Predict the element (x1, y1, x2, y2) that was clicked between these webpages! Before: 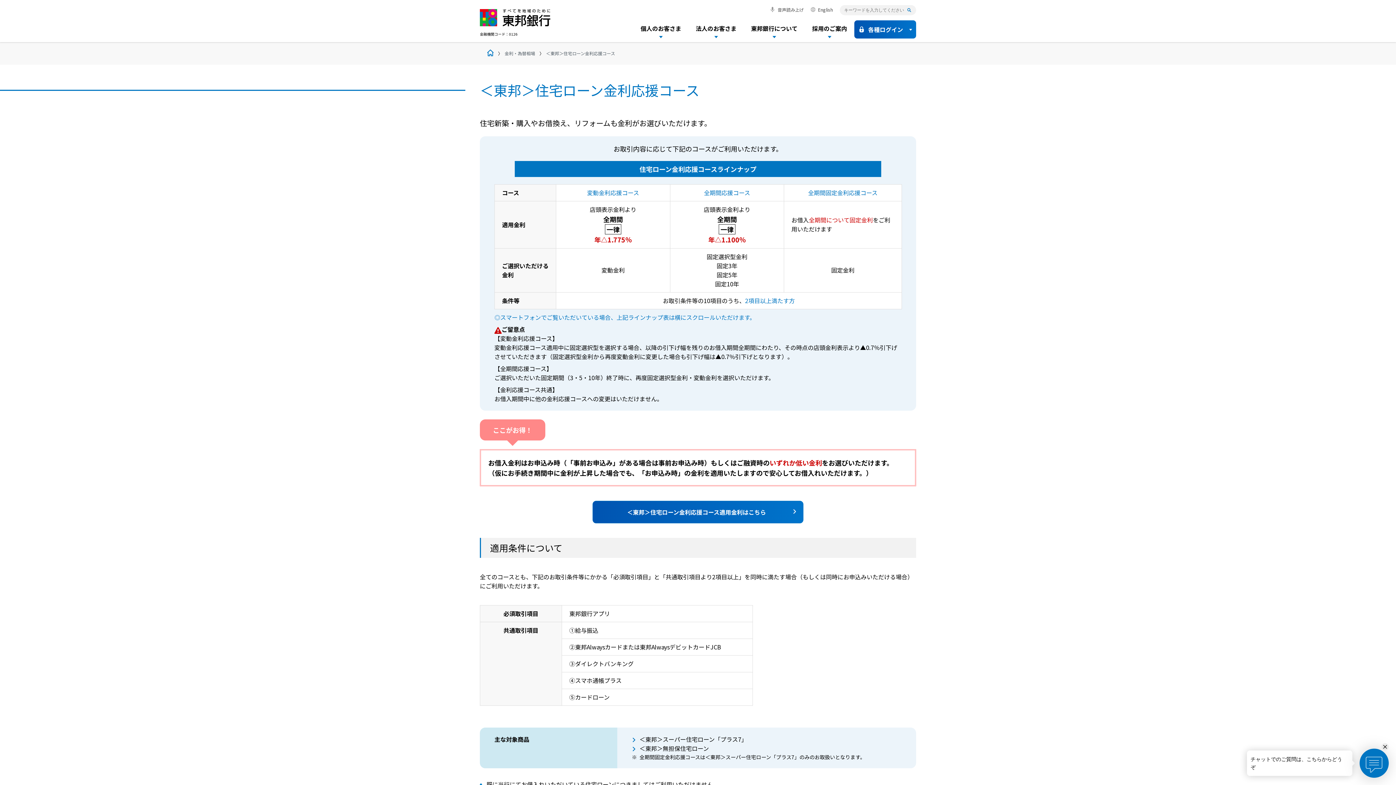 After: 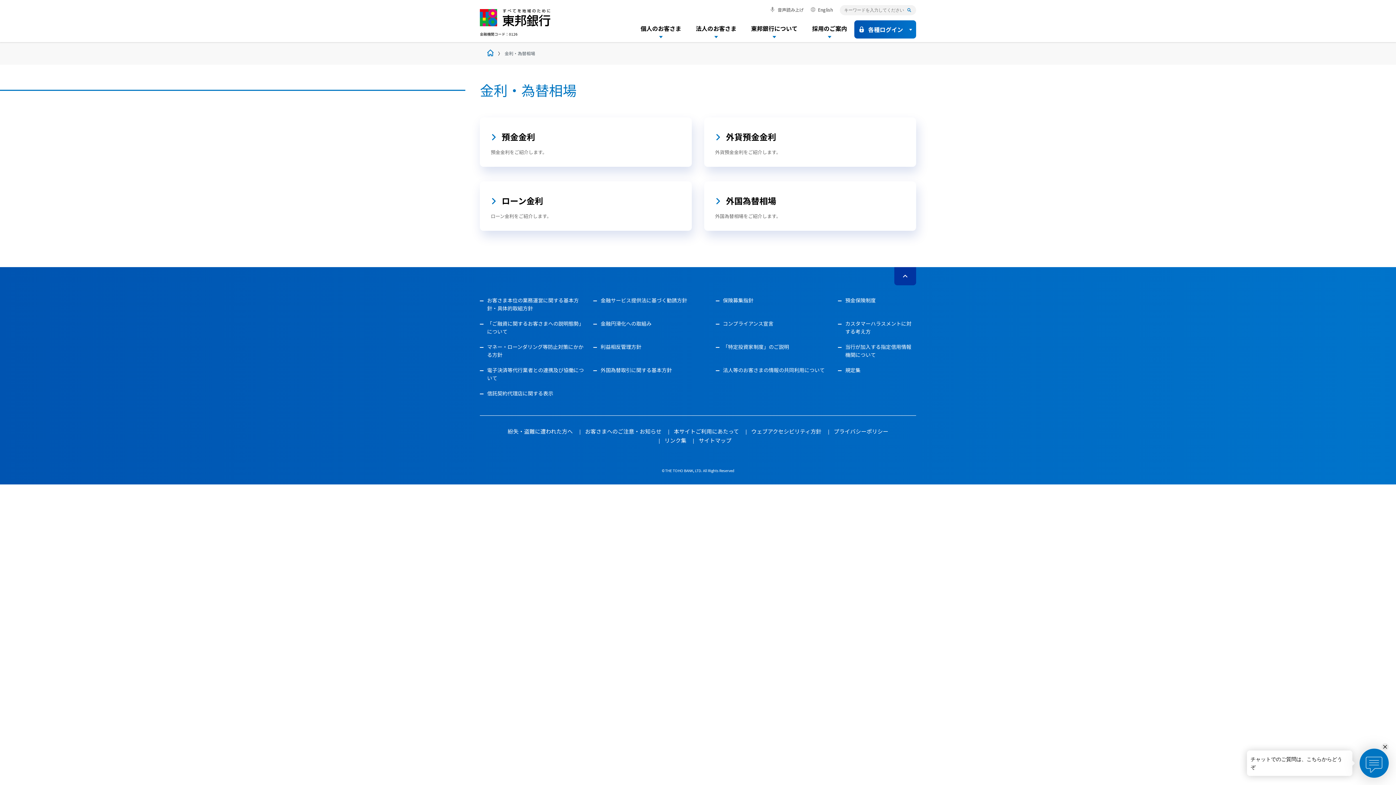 Action: bbox: (504, 48, 535, 58) label: 金利・為替相場